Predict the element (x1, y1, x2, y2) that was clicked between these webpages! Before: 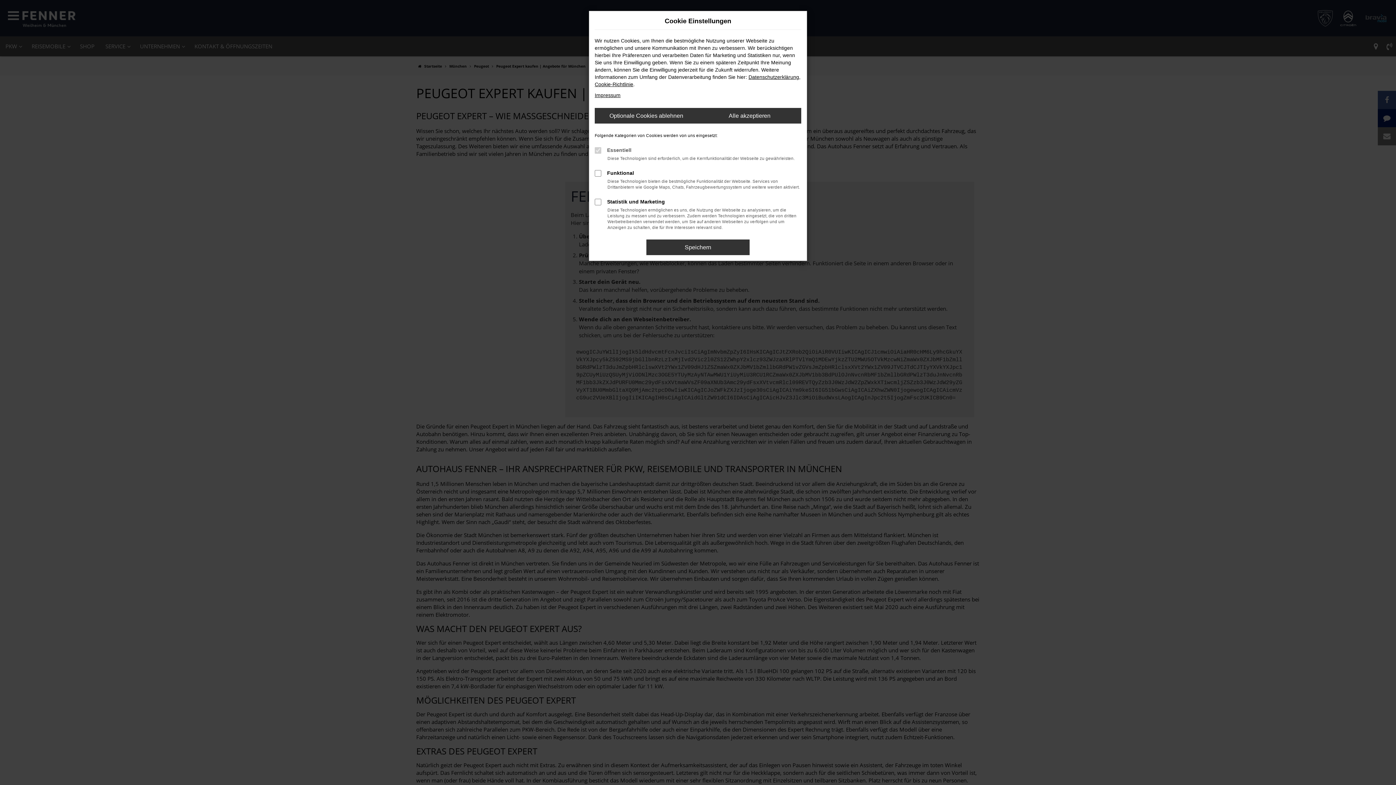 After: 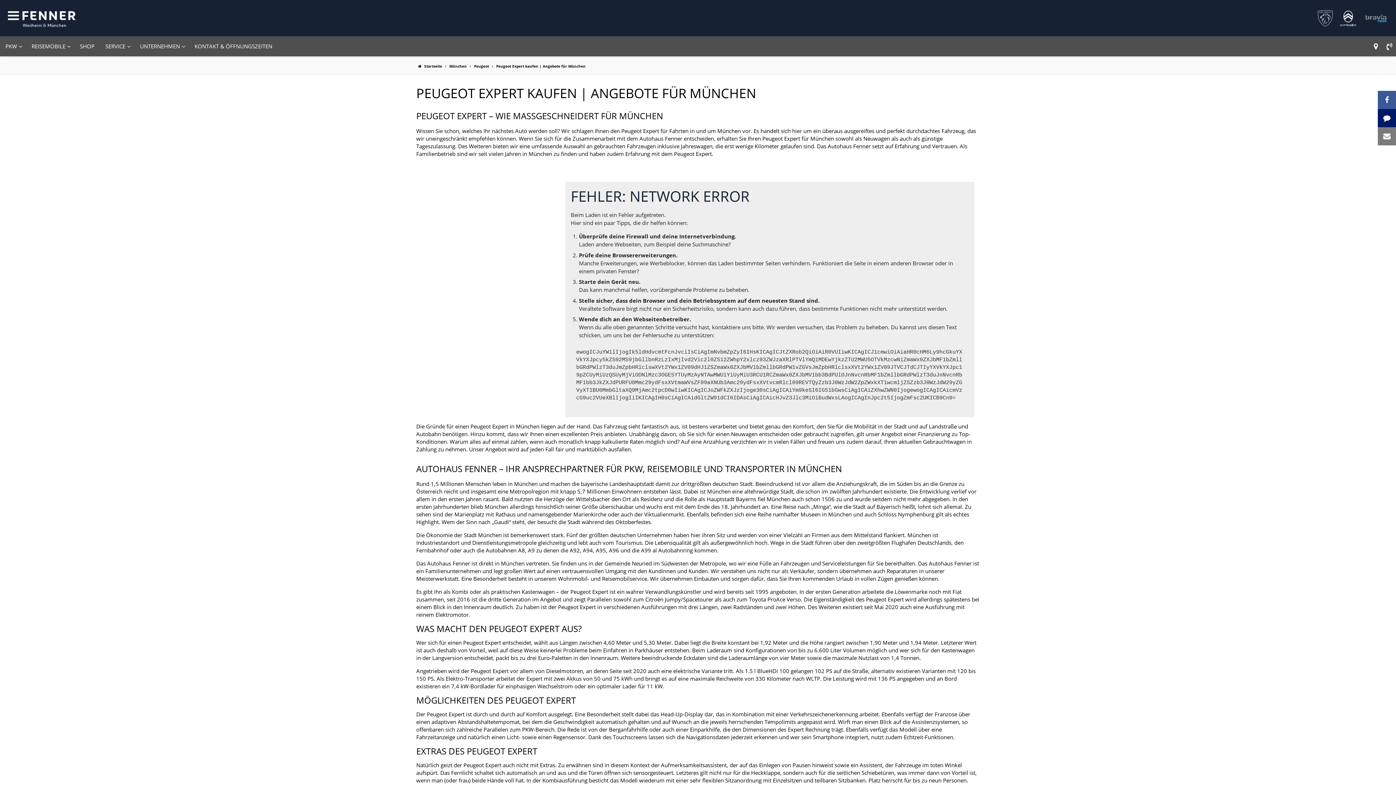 Action: label: Optionale Cookies ablehnen bbox: (594, 108, 698, 123)